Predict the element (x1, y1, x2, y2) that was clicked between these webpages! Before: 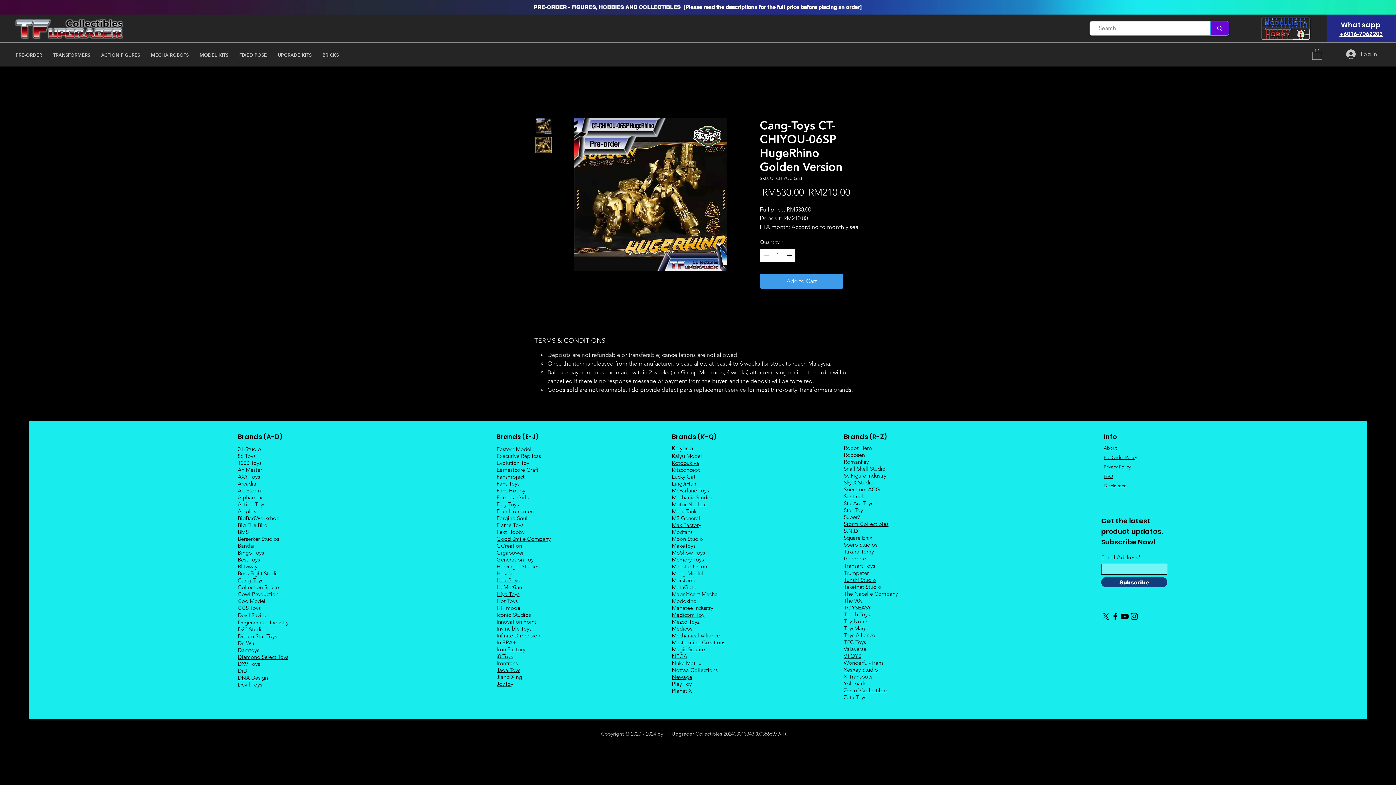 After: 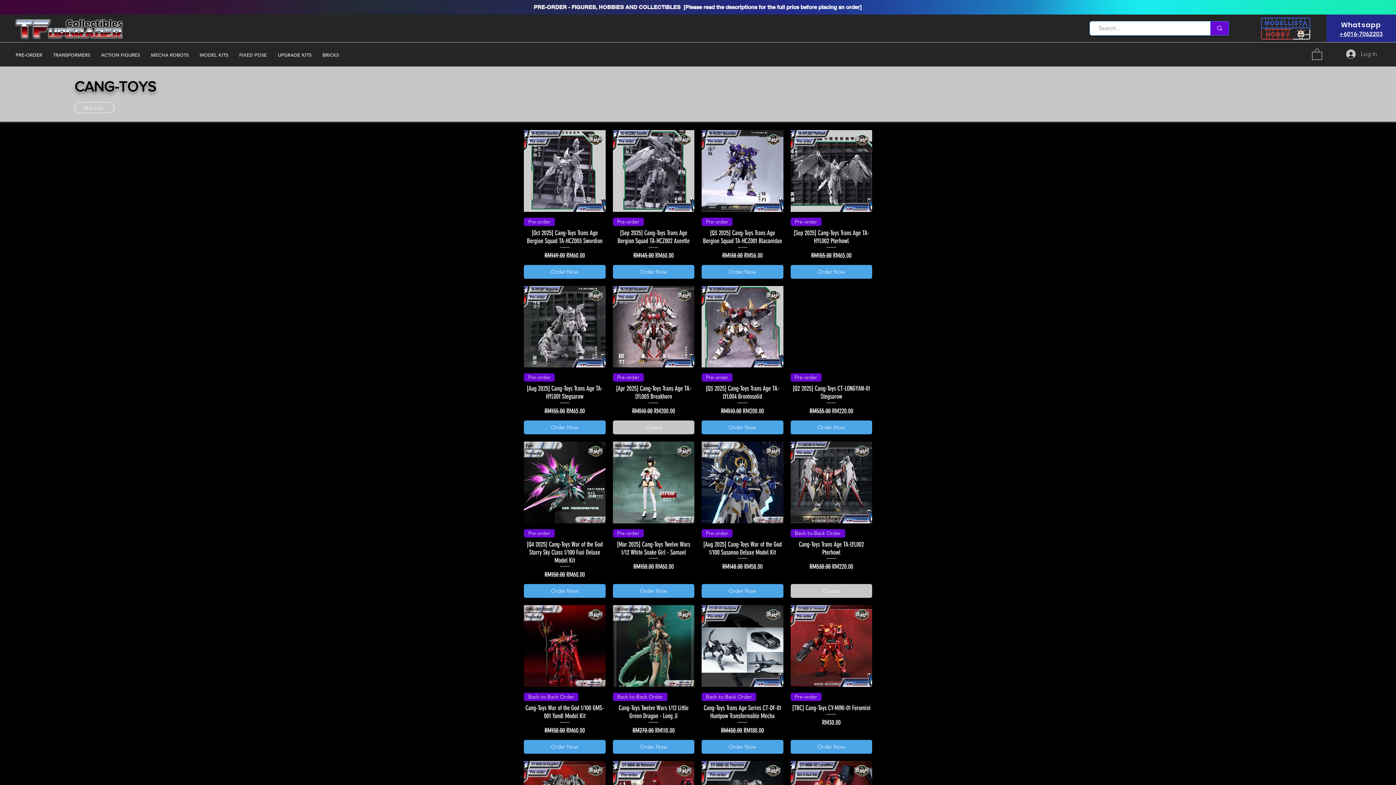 Action: label: Cang-Toys bbox: (237, 577, 263, 584)